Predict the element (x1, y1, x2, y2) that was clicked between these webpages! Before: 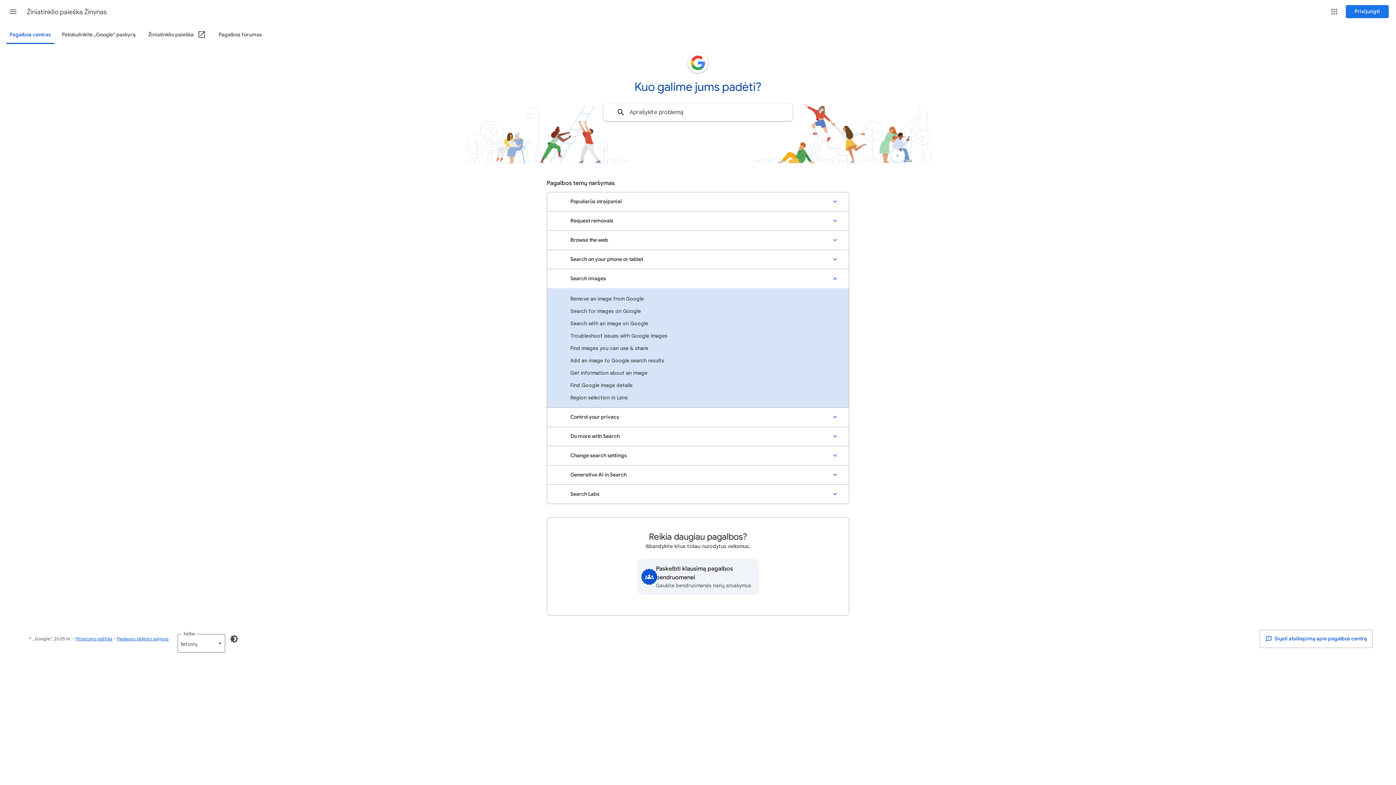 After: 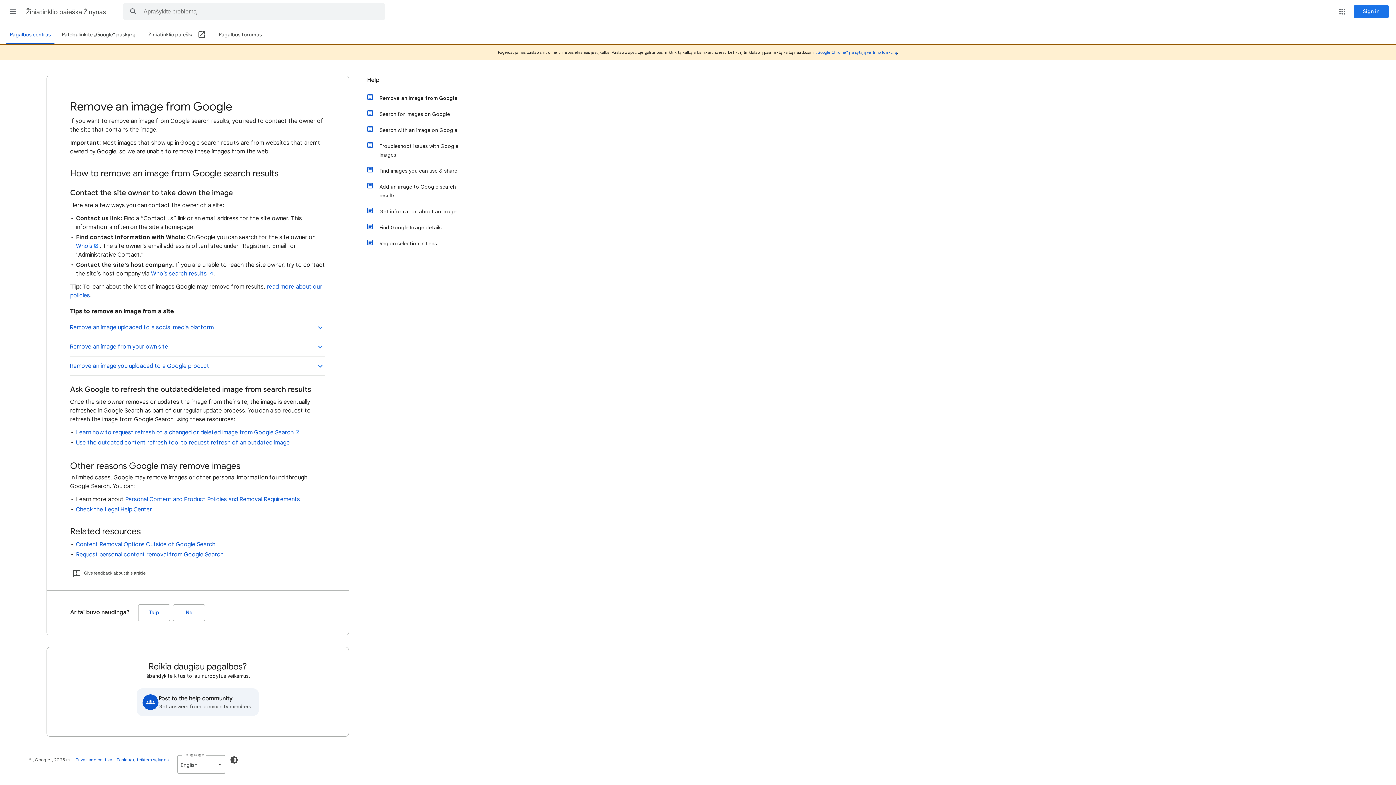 Action: bbox: (547, 292, 849, 305) label: Remove an image from Google